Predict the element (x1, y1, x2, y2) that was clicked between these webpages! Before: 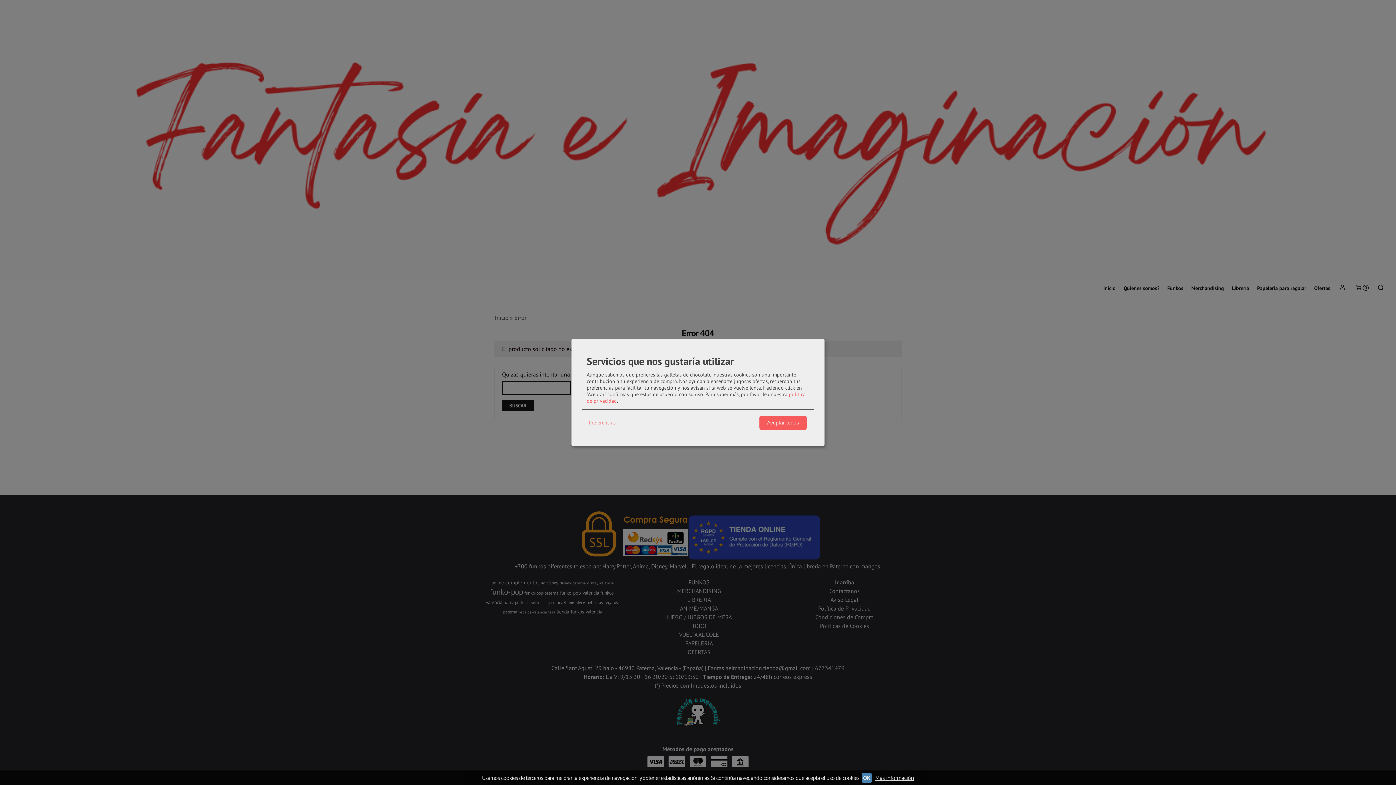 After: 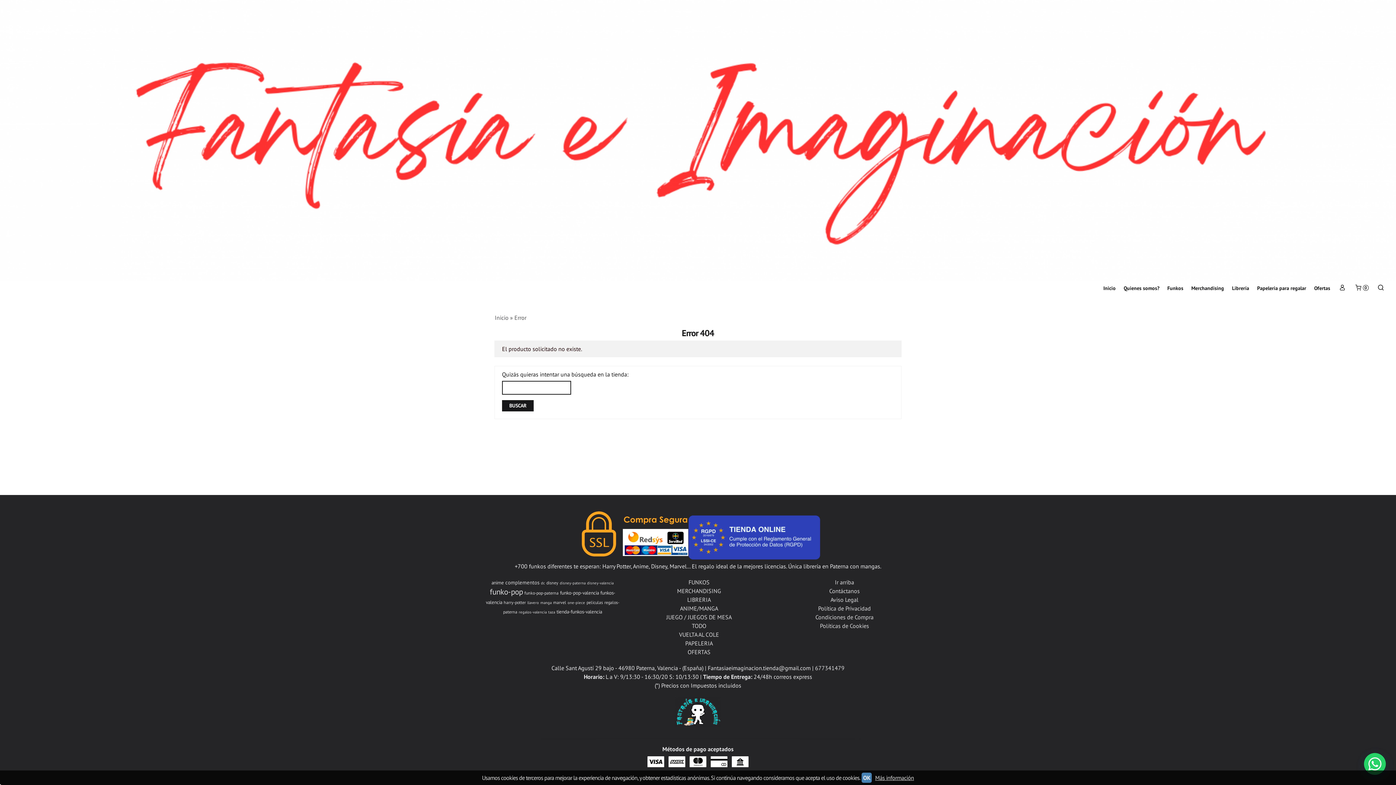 Action: label: Aceptar todas bbox: (759, 416, 806, 430)